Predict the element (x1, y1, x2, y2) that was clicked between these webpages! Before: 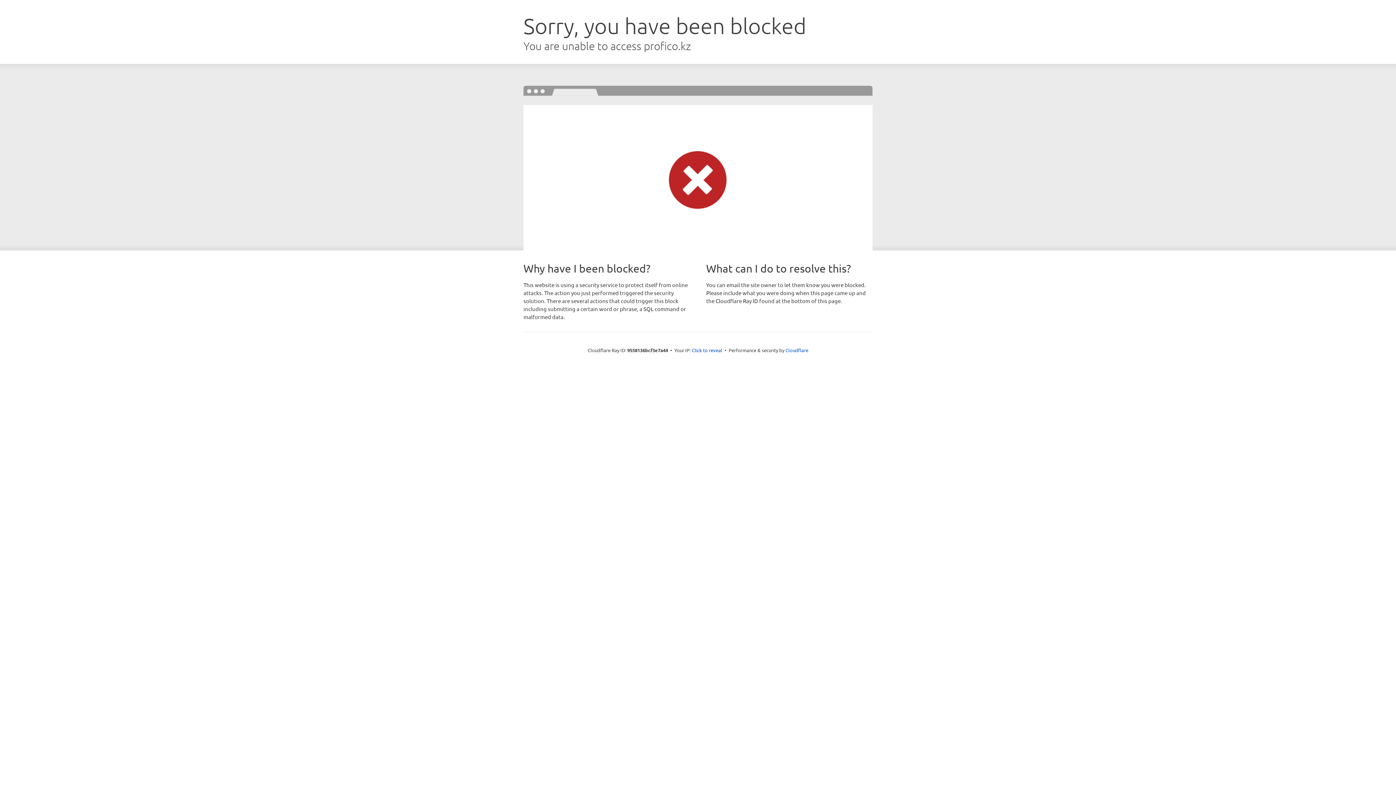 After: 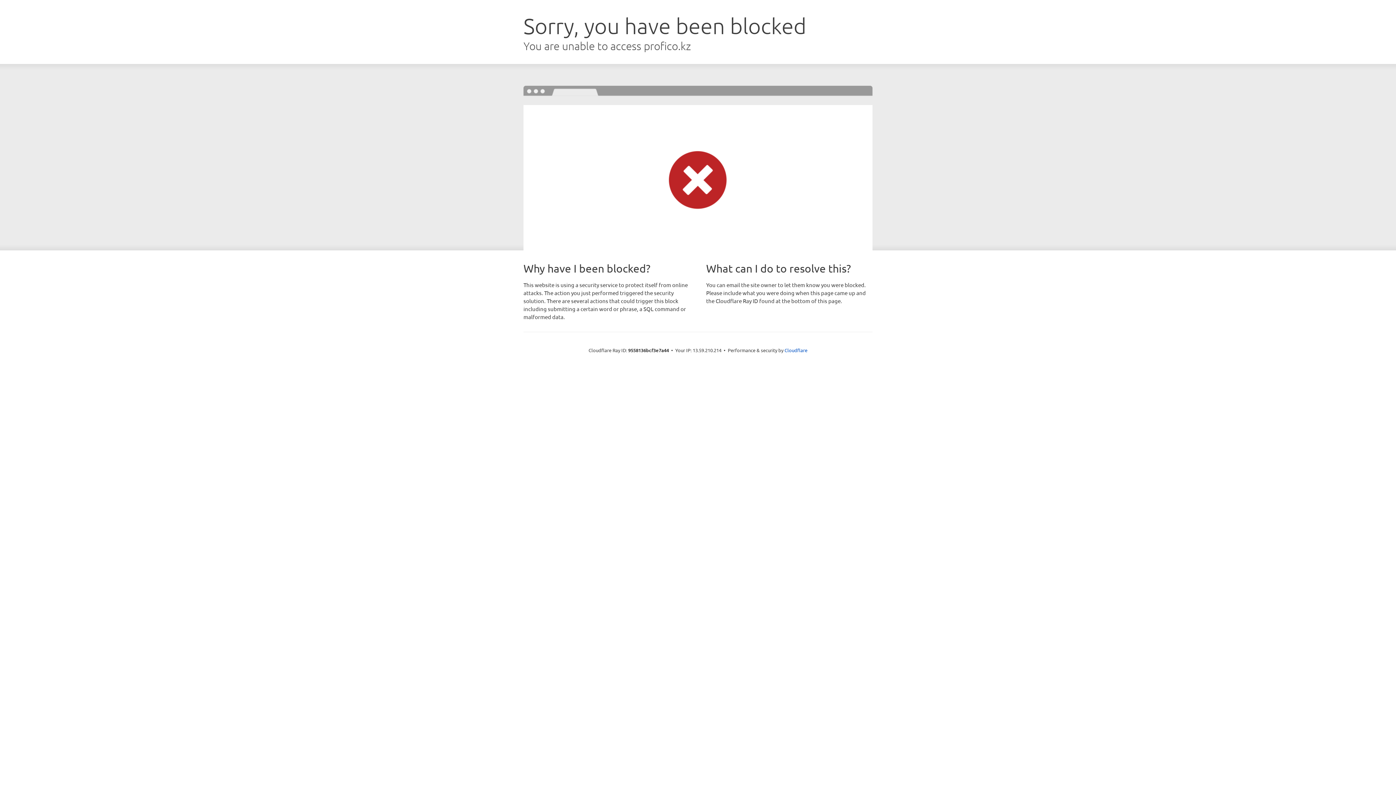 Action: bbox: (692, 346, 722, 353) label: Click to reveal